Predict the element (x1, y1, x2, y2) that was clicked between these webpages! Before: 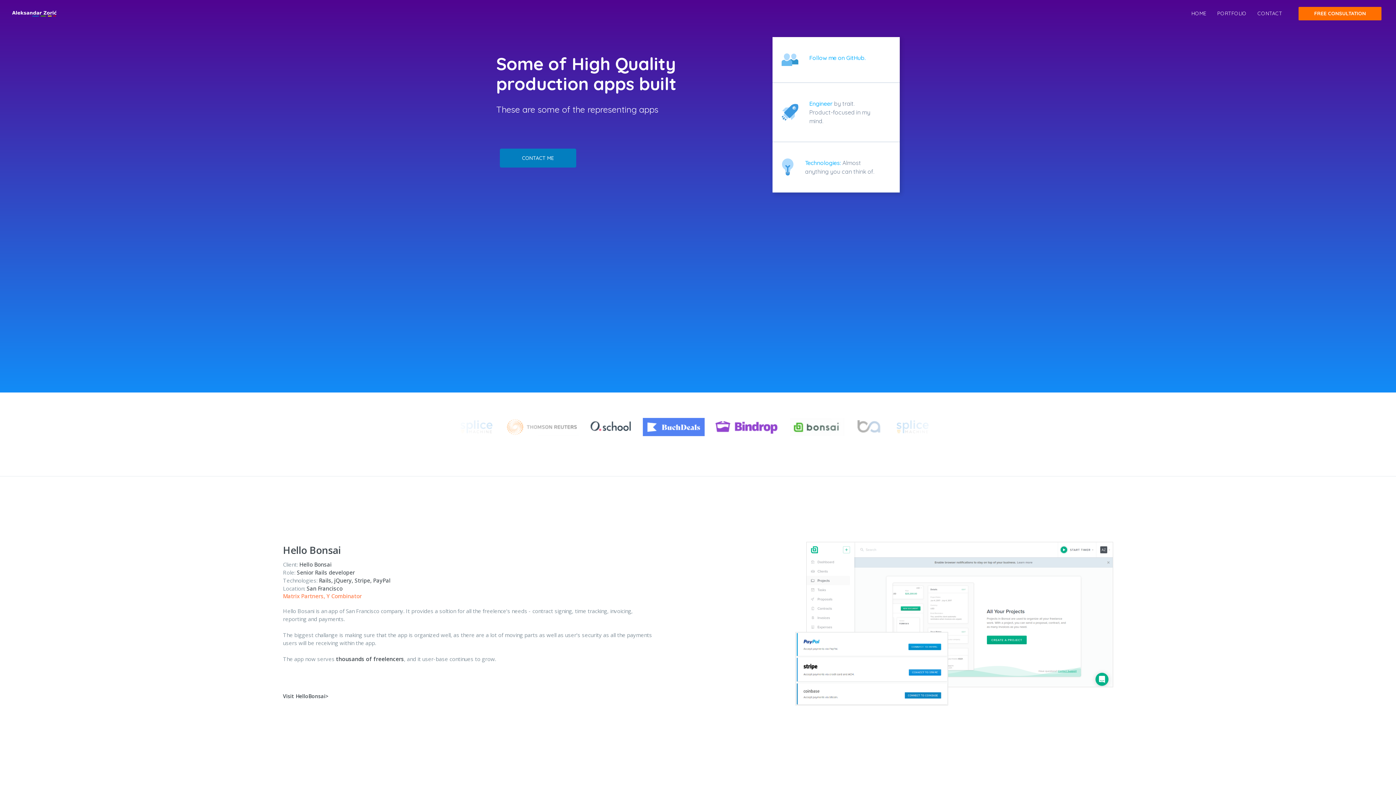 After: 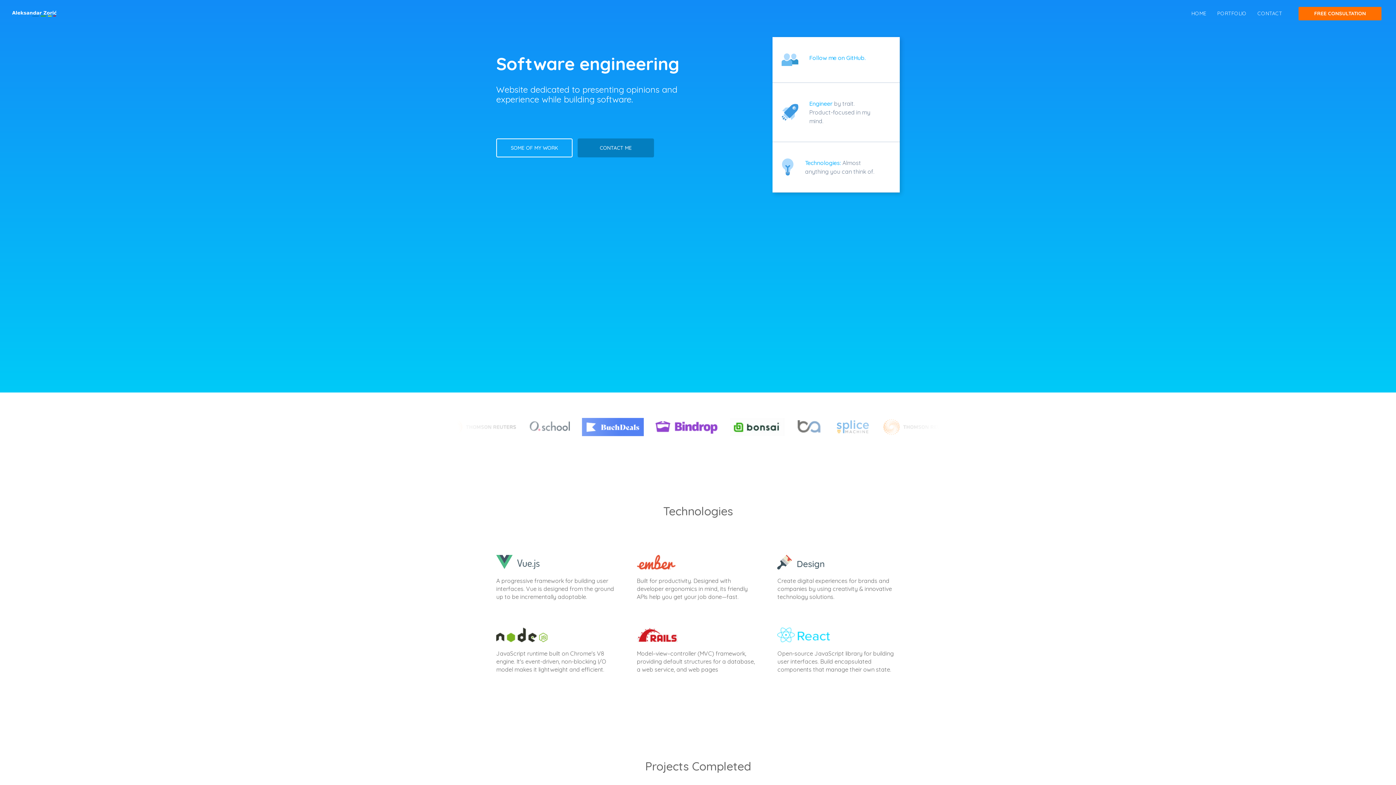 Action: label: HOME bbox: (1189, 6, 1208, 20)